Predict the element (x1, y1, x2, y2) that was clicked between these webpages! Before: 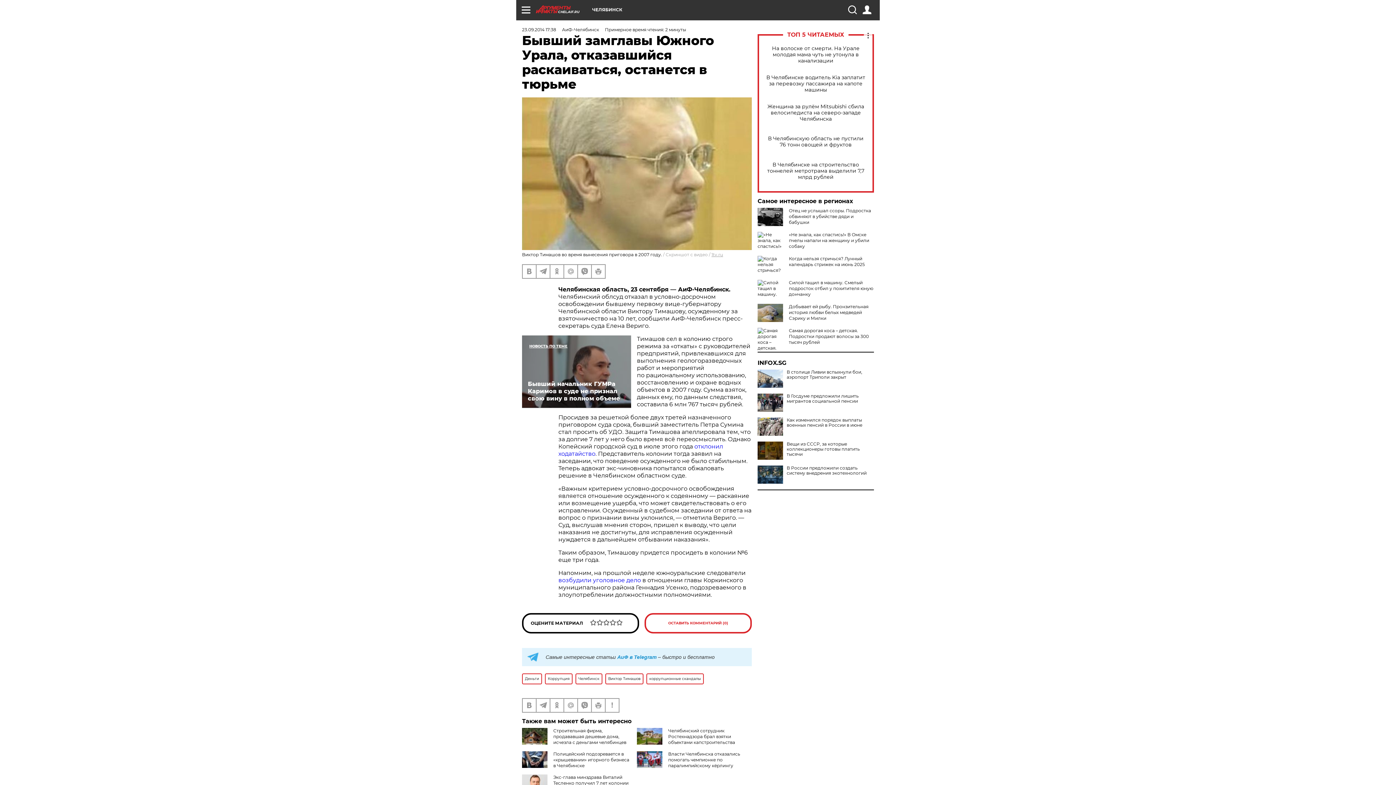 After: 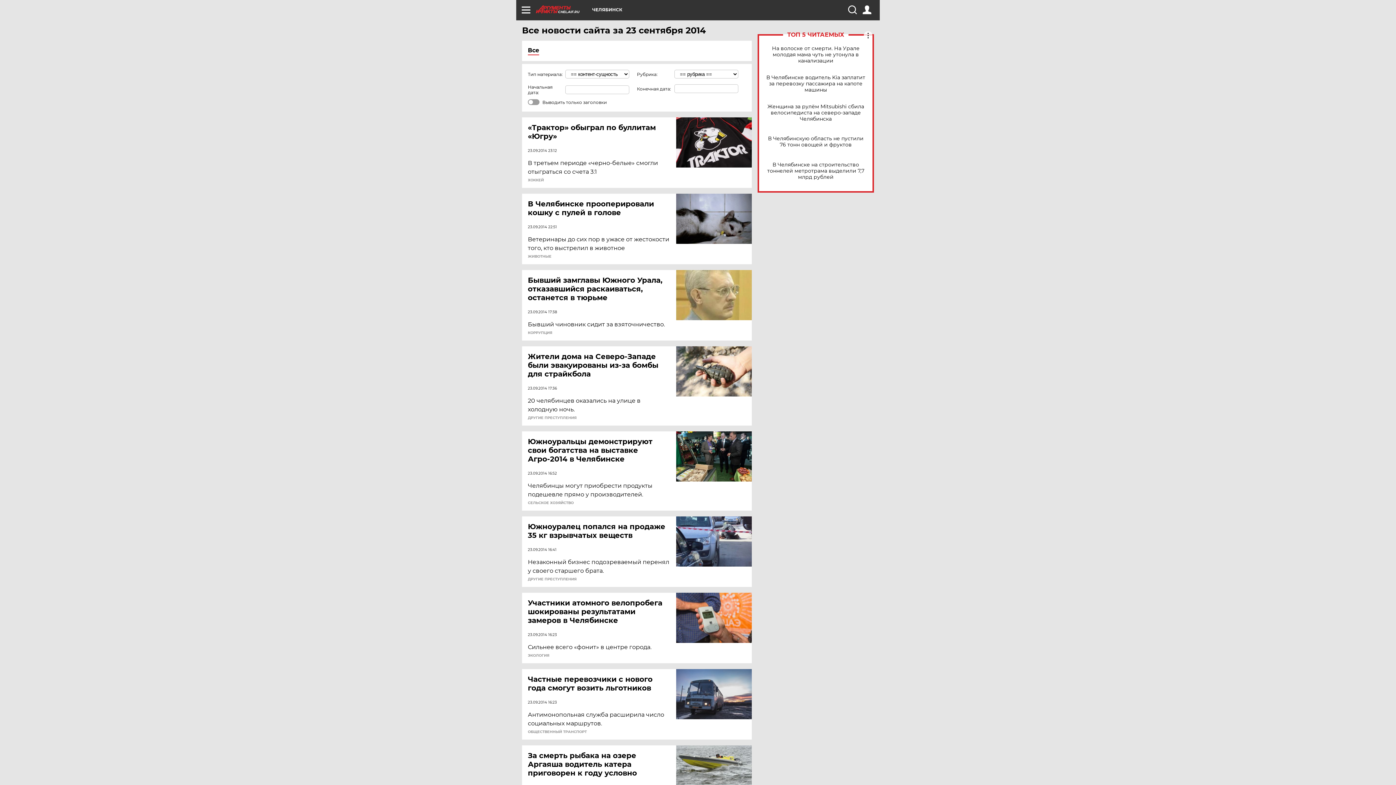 Action: label: 23.09.2014 17:38 bbox: (522, 26, 556, 32)